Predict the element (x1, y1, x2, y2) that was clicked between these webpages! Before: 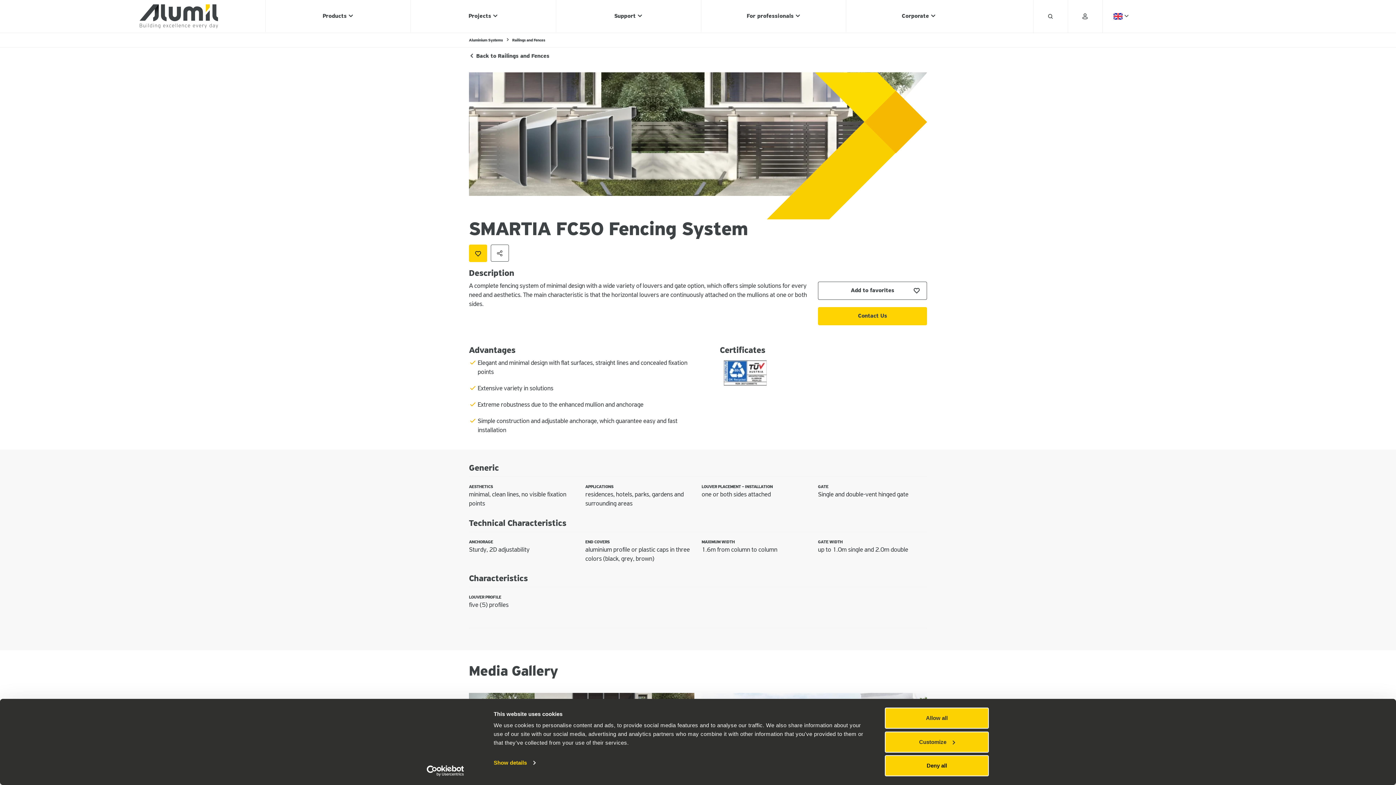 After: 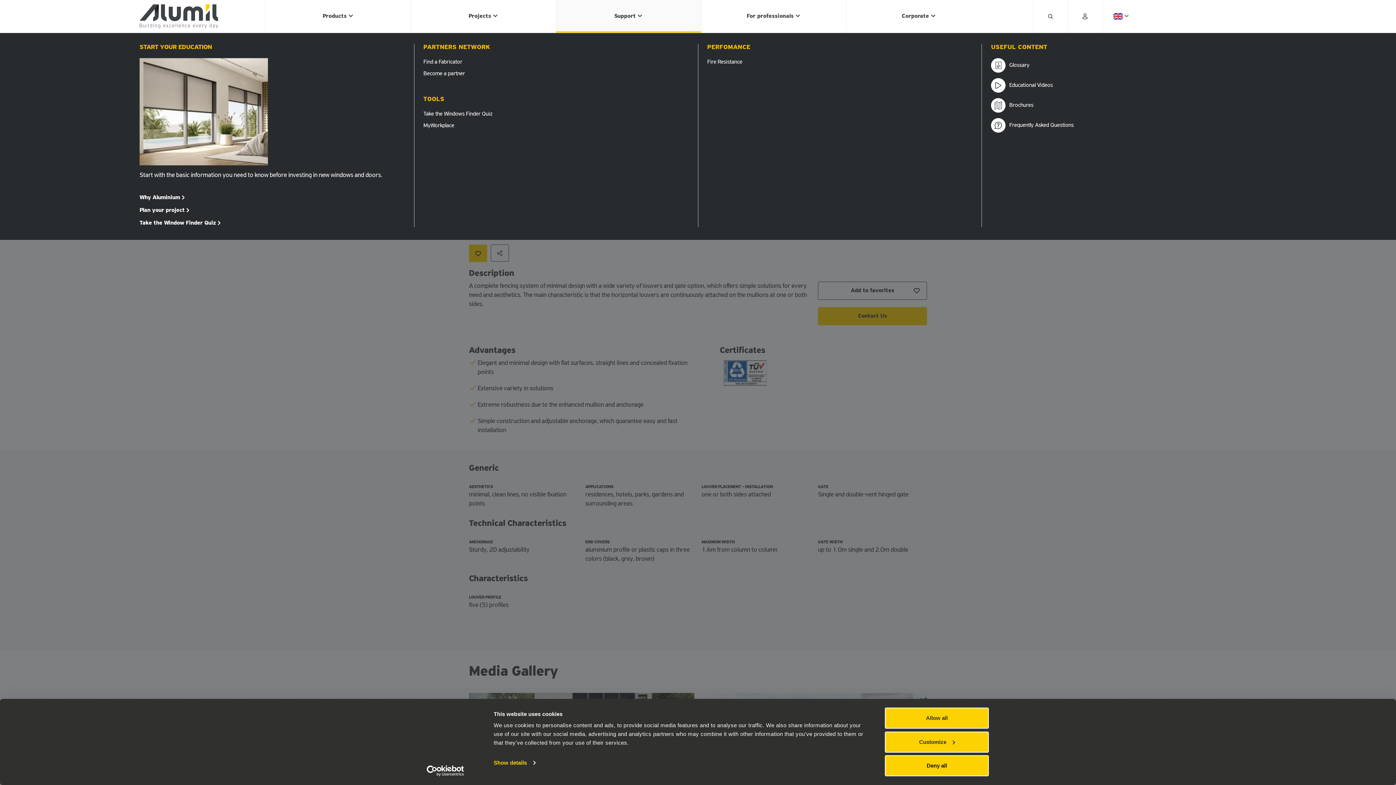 Action: bbox: (555, 0, 701, 32) label: Support